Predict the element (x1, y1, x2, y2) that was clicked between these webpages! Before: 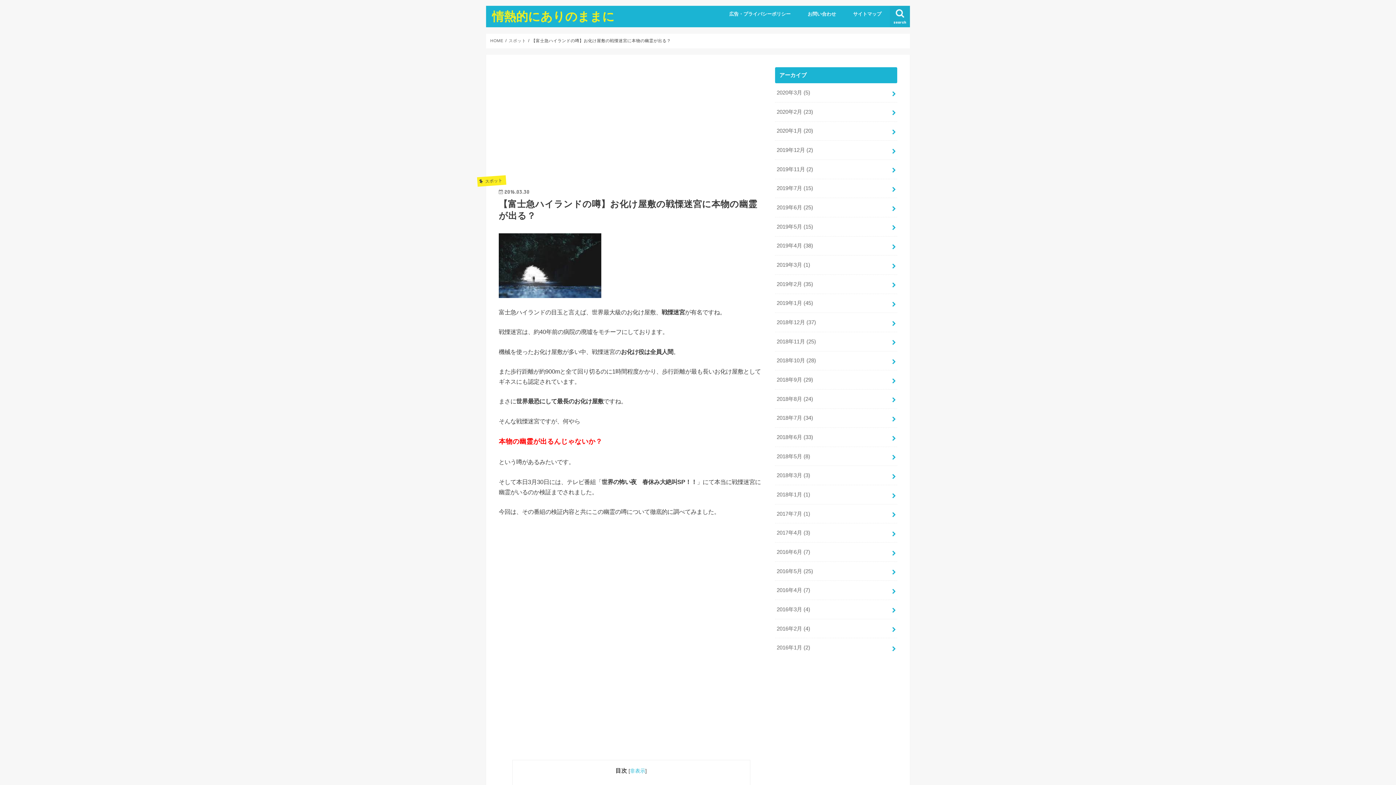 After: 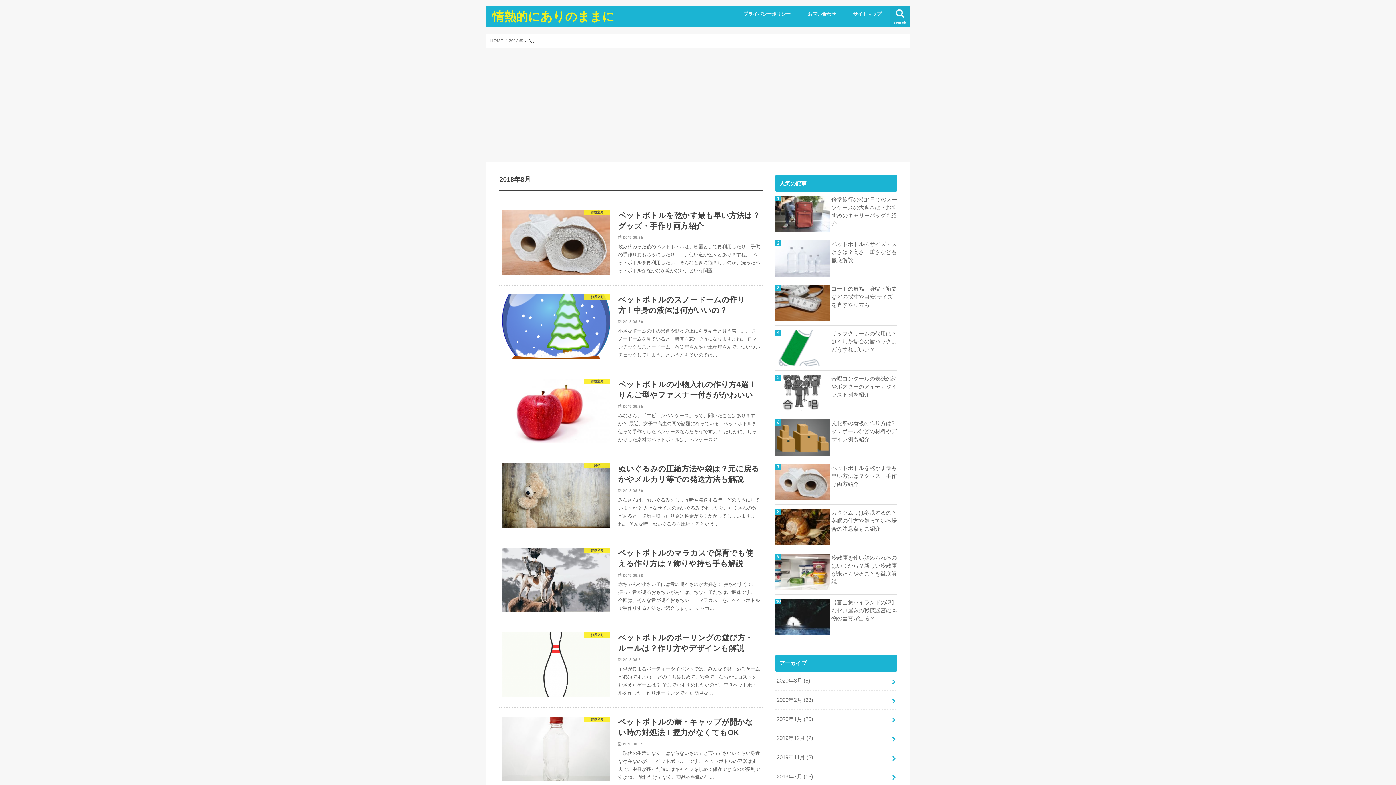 Action: bbox: (775, 389, 897, 408) label: 2018年8月 (24)